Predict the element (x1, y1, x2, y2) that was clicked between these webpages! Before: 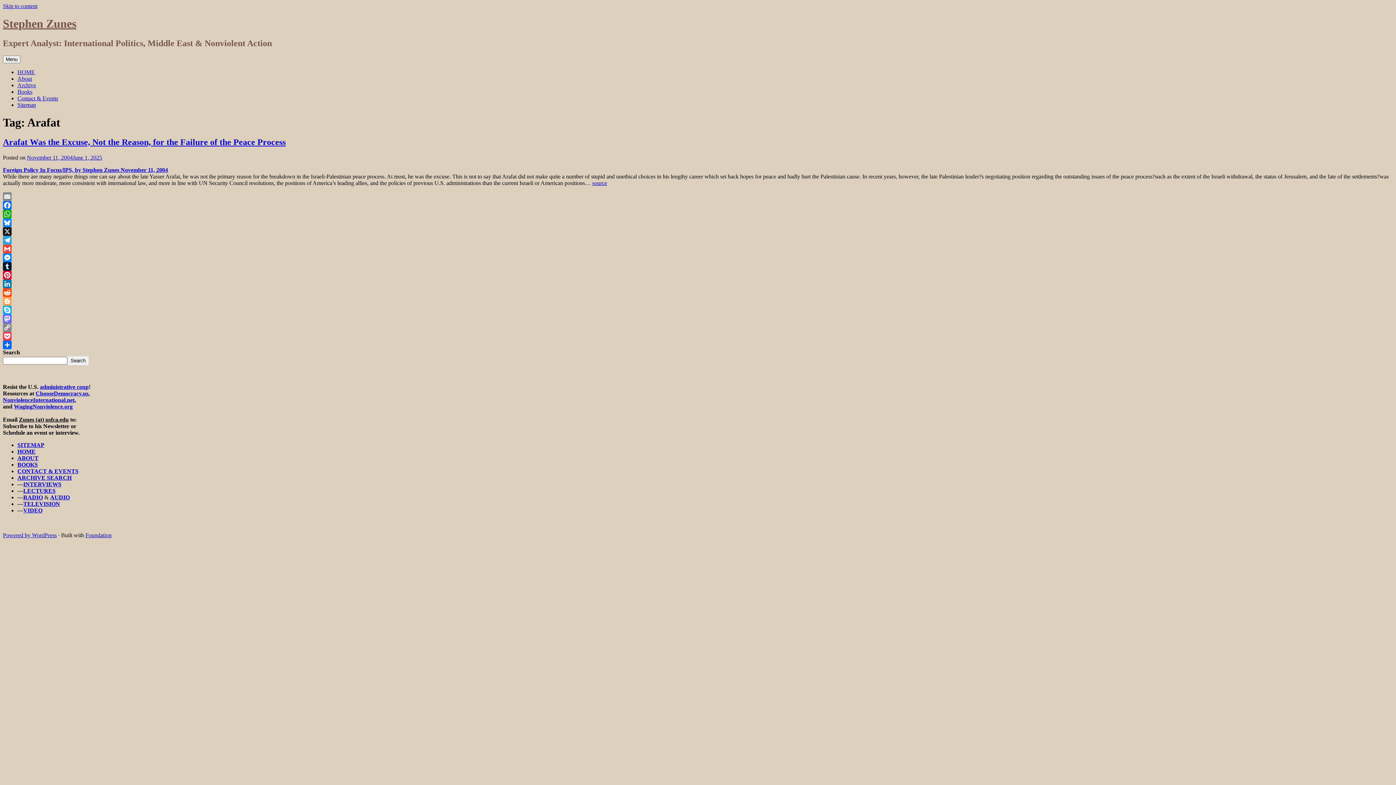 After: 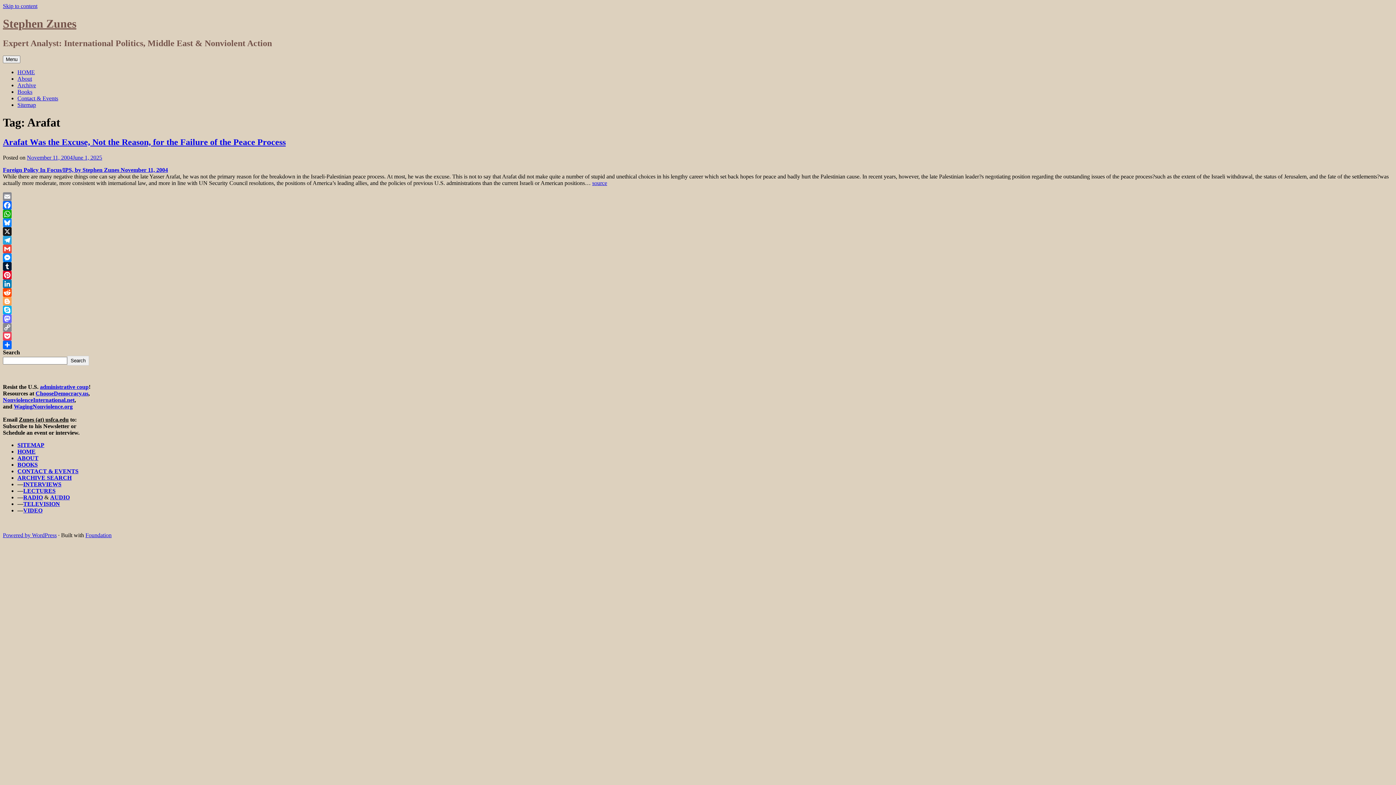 Action: bbox: (35, 390, 88, 396) label: ChooseDemocracy.us